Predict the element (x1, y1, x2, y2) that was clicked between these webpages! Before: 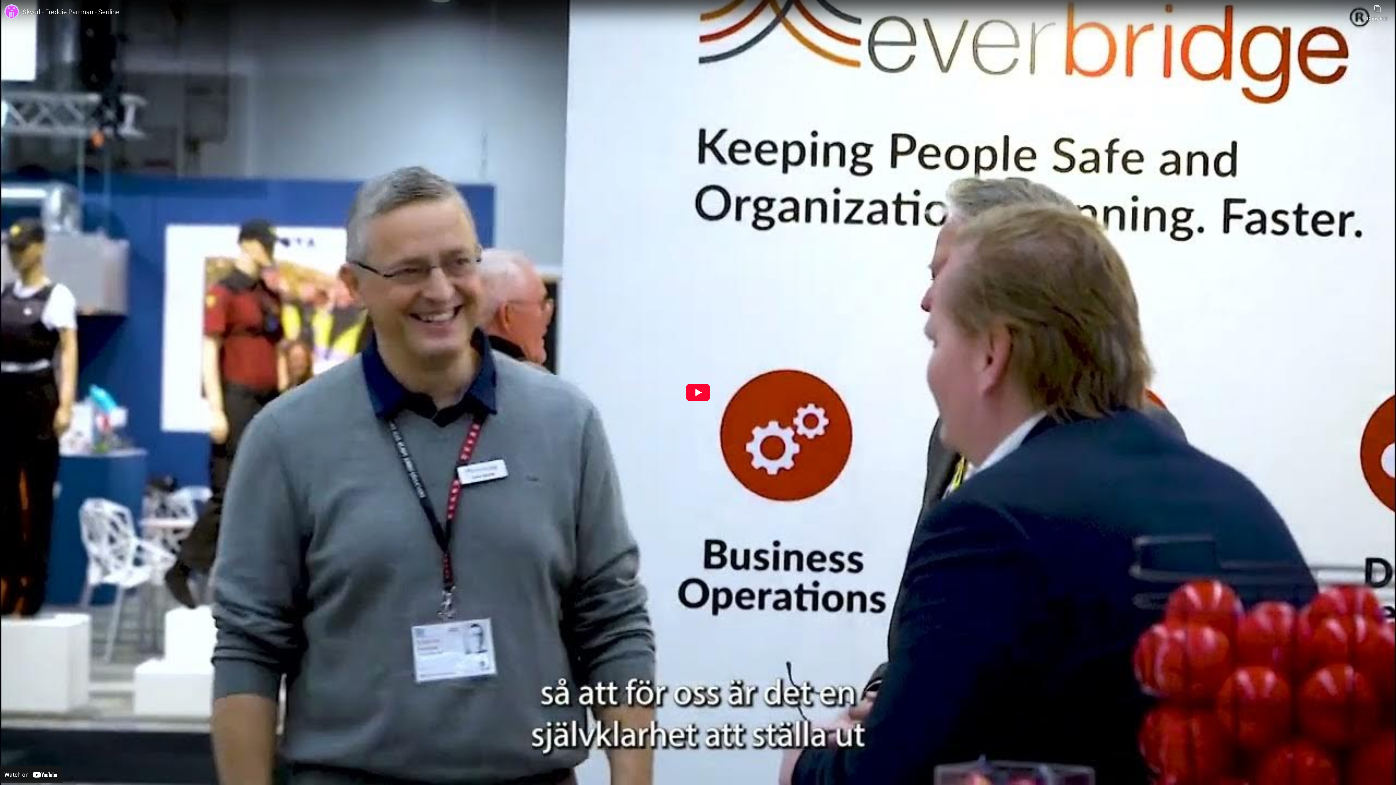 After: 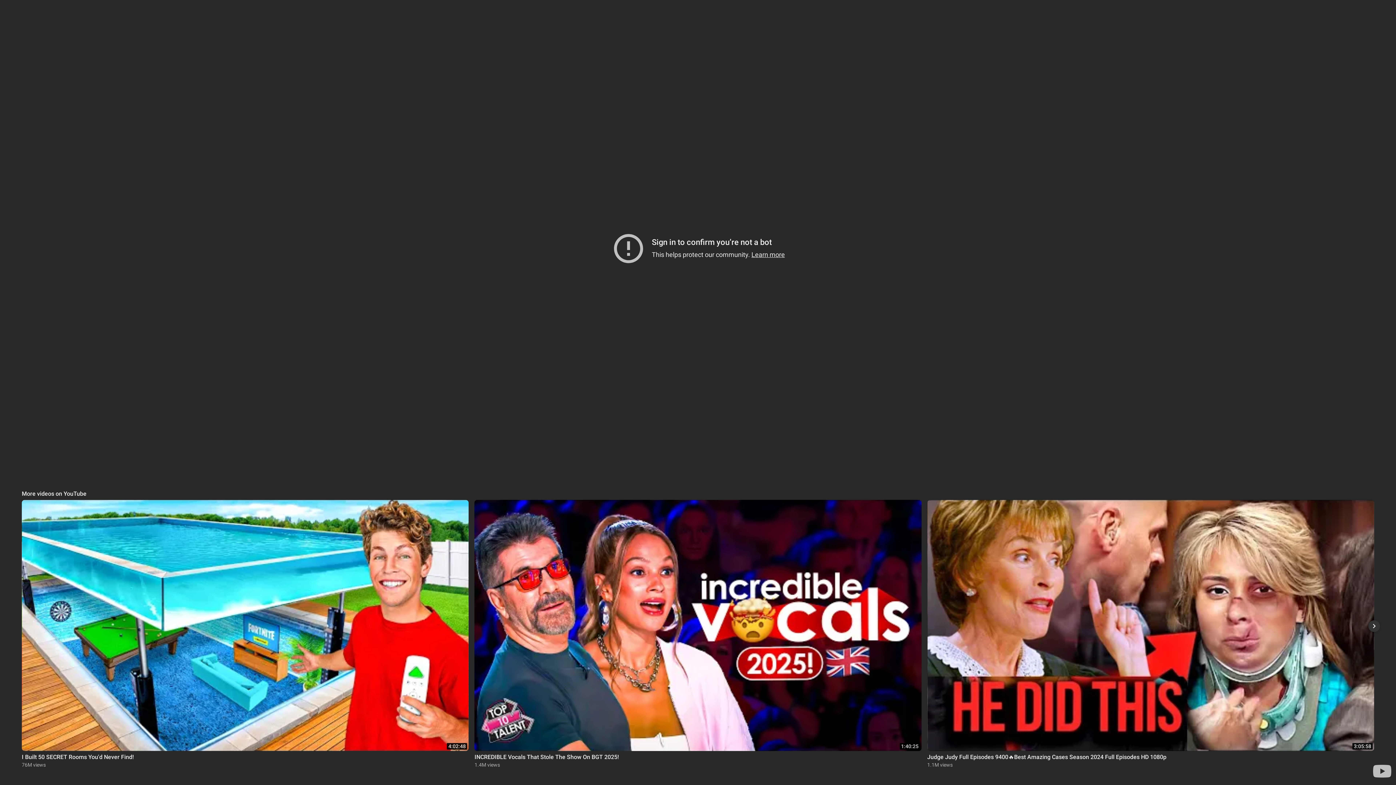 Action: label: Play bbox: (685, 384, 710, 401)